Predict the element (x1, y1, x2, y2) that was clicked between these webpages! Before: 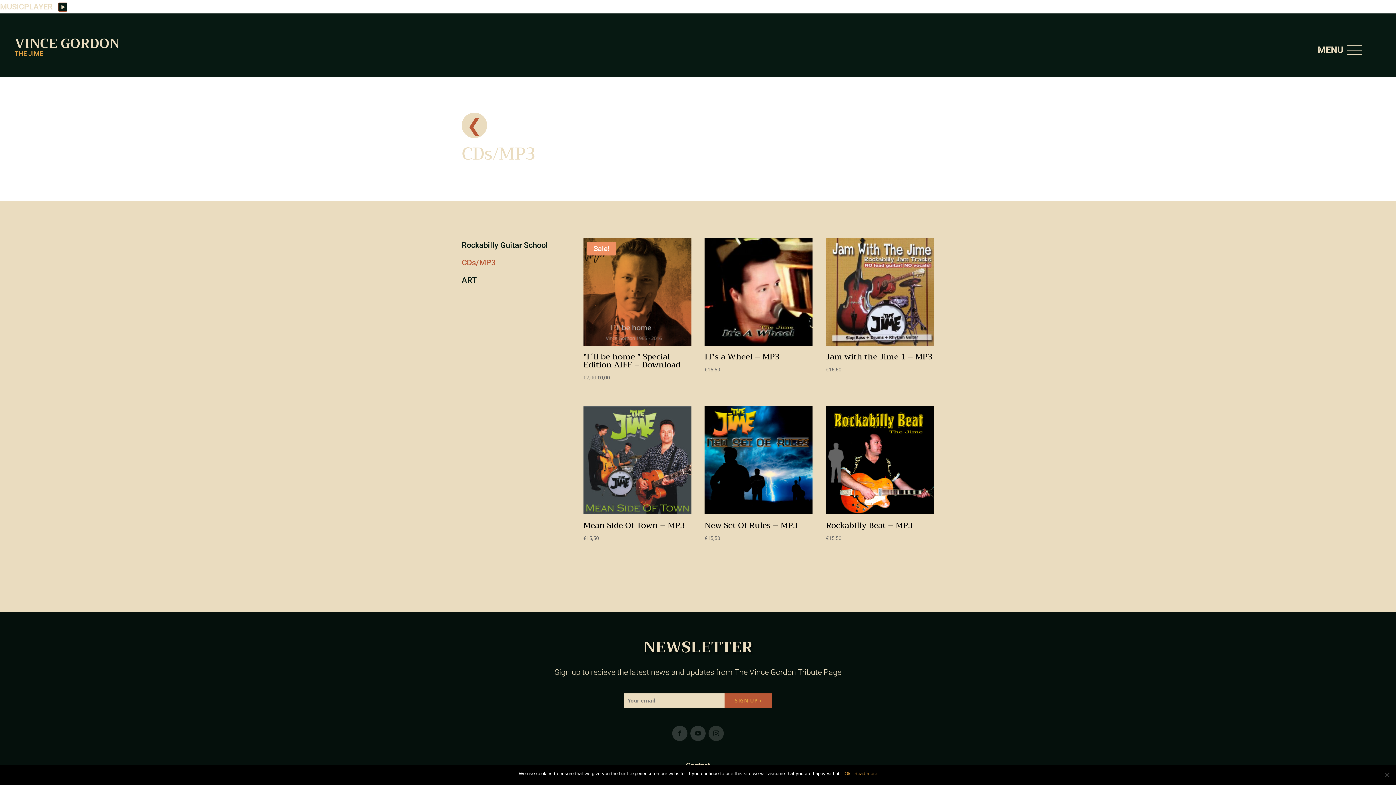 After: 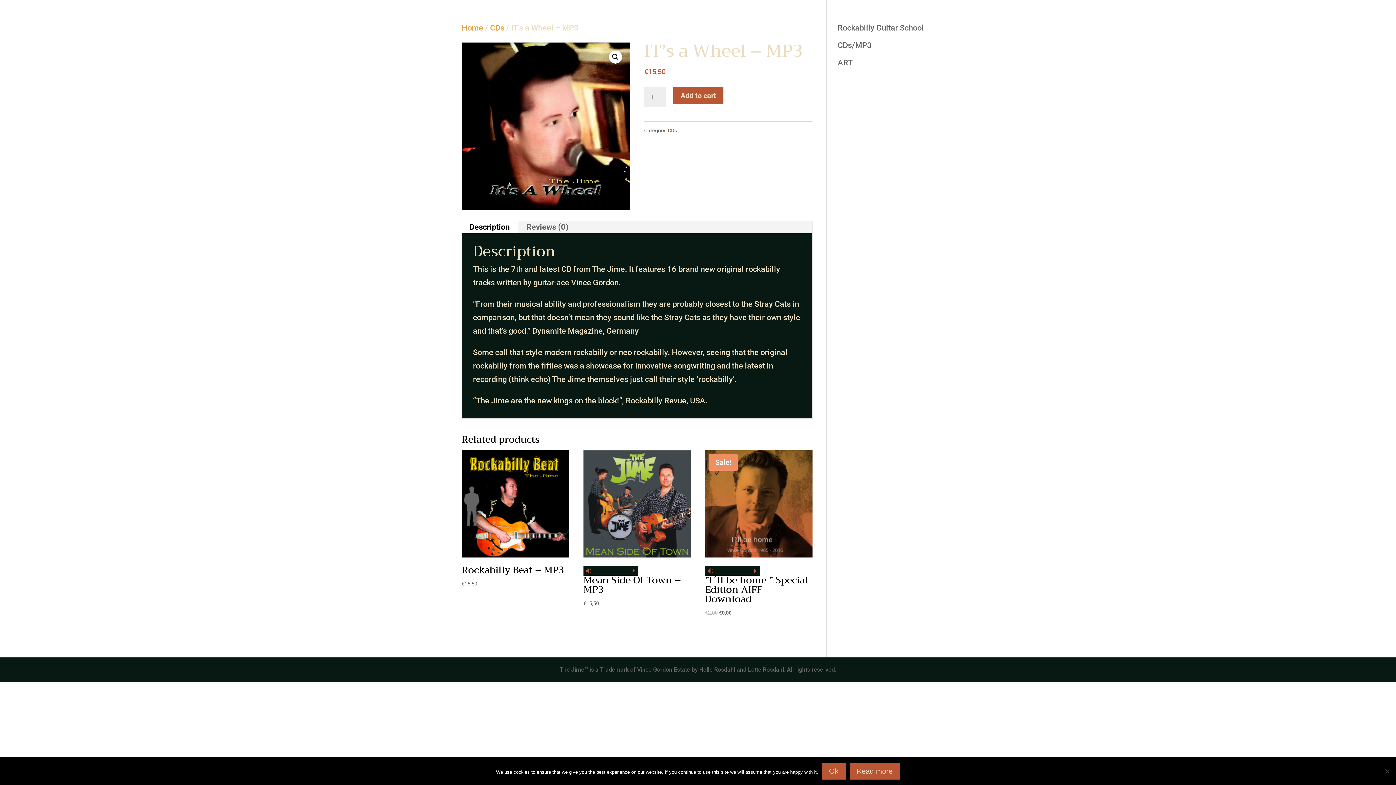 Action: label: IT’s a Wheel – MP3
€15,50 bbox: (704, 238, 812, 374)